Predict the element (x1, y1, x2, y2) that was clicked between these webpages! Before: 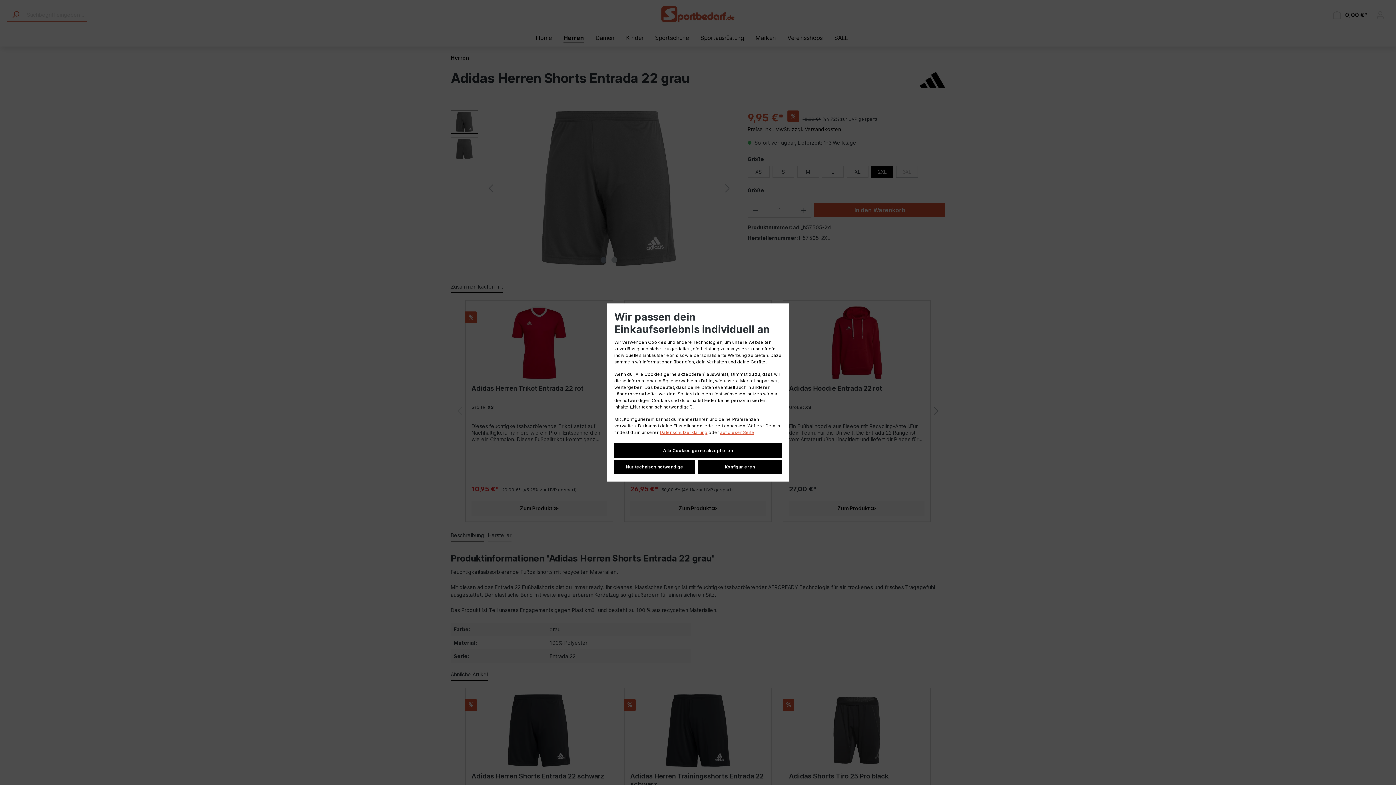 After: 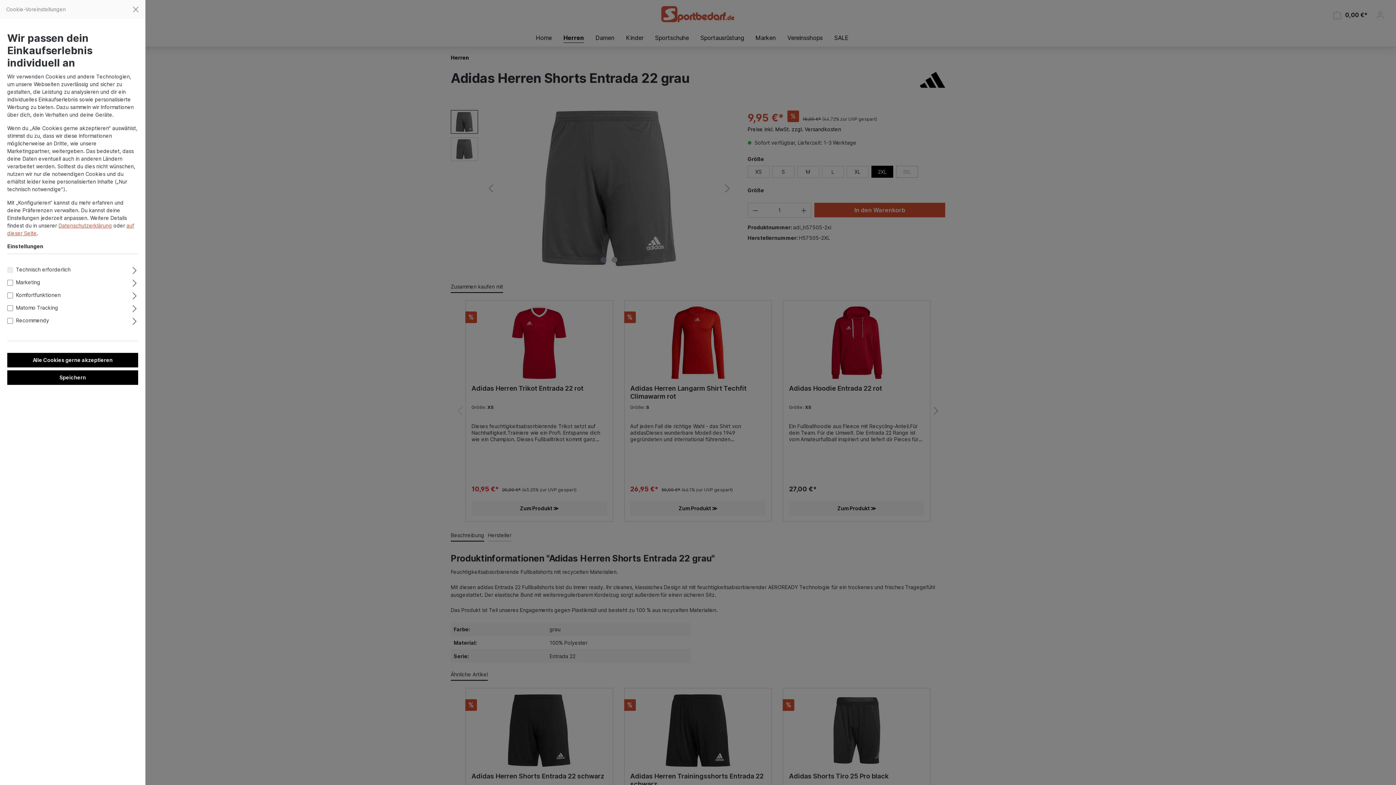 Action: bbox: (698, 460, 781, 474) label: Konfigurieren